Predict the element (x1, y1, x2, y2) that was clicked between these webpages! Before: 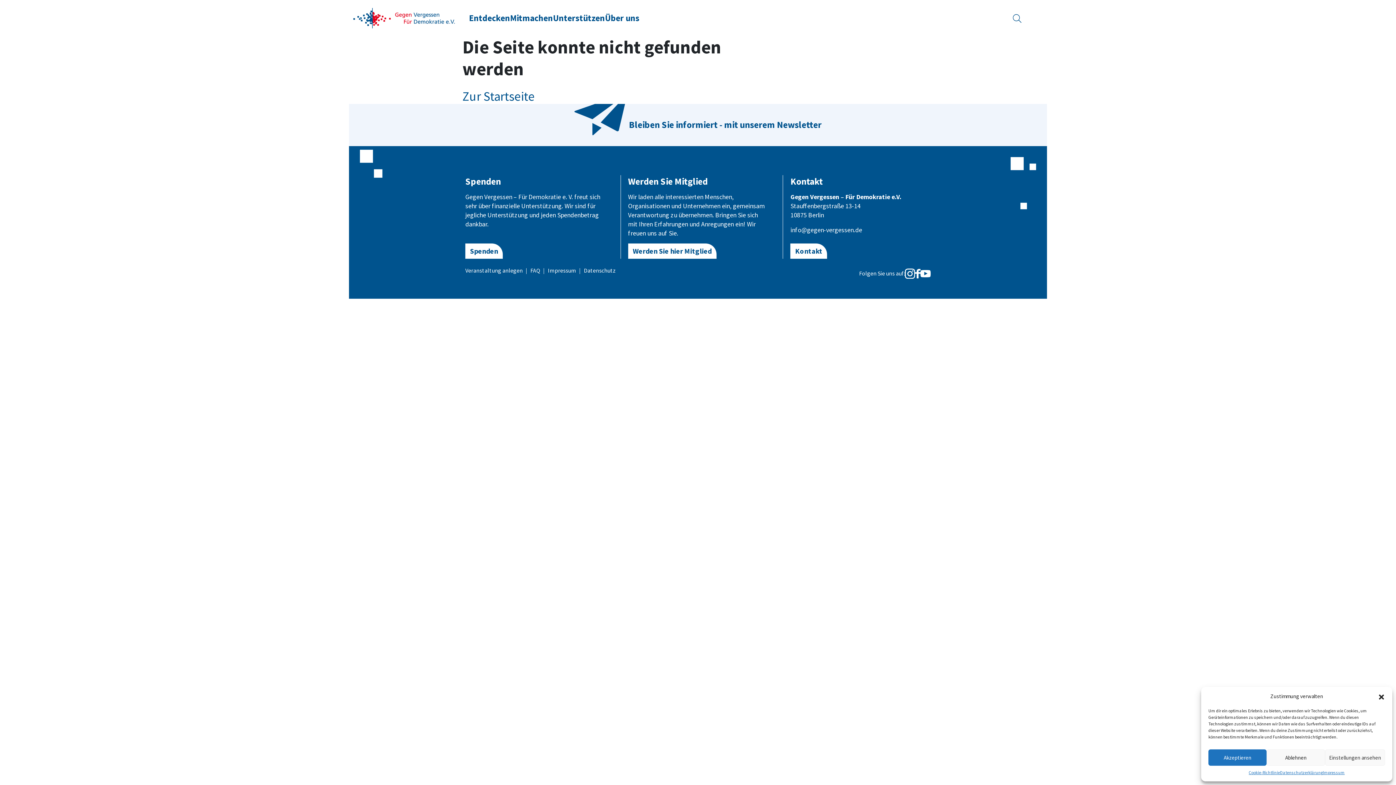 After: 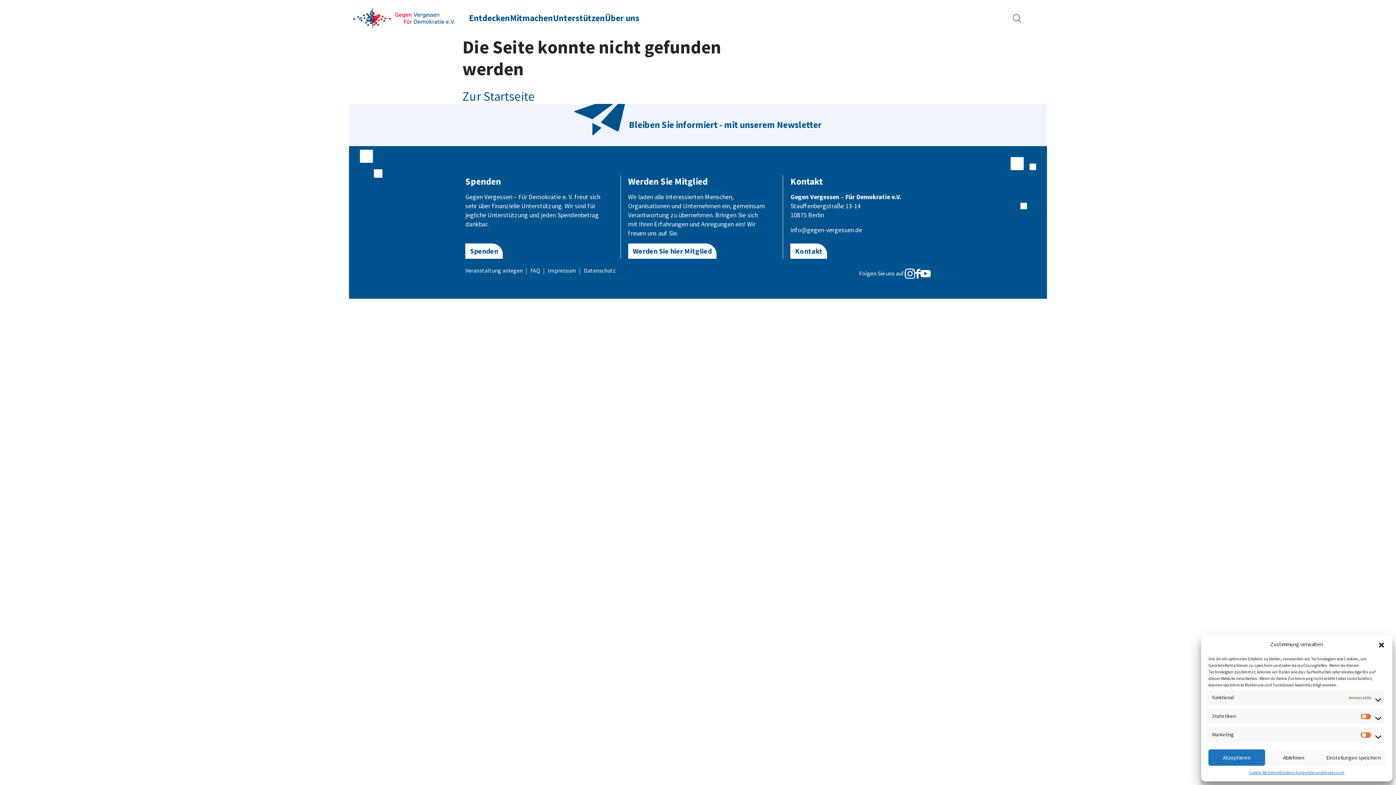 Action: bbox: (1325, 749, 1385, 766) label: Einstellungen ansehen